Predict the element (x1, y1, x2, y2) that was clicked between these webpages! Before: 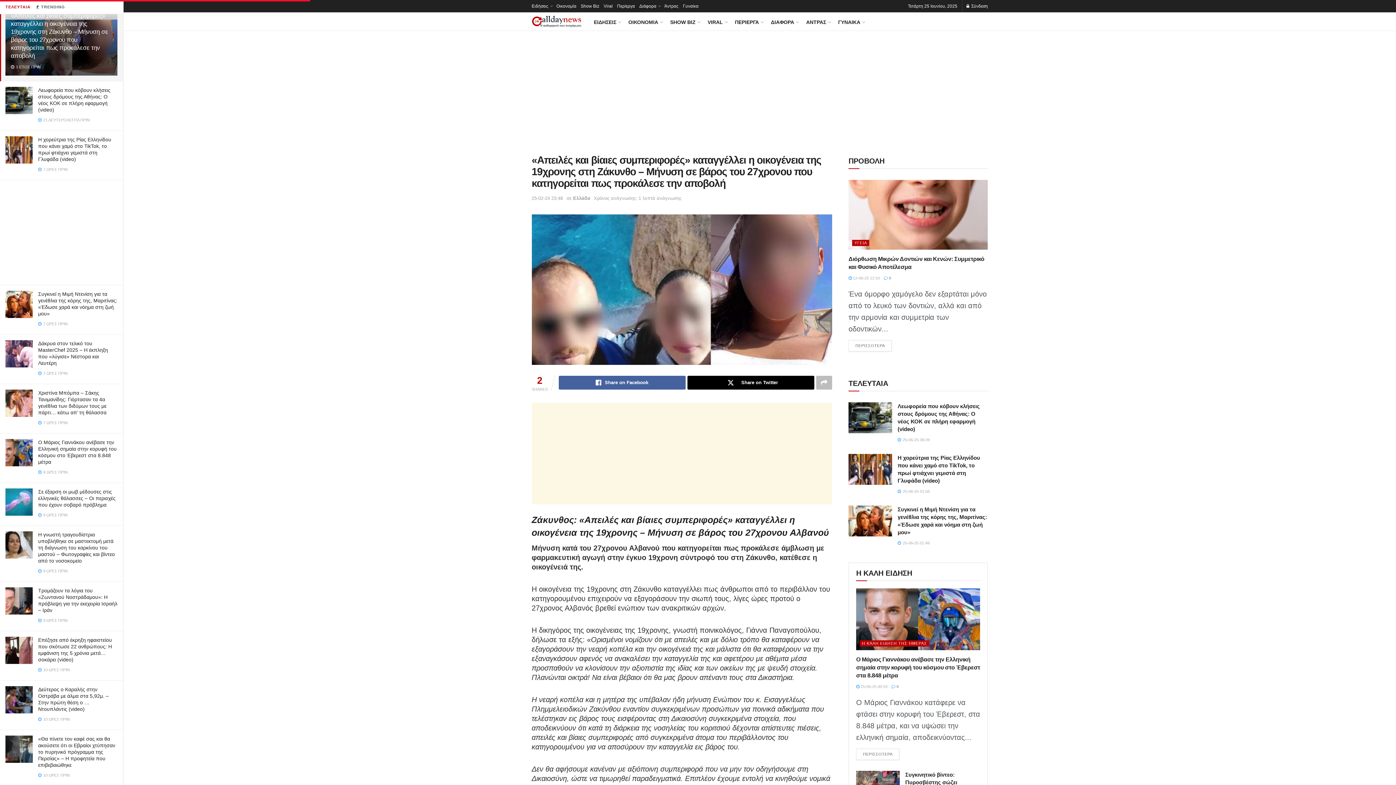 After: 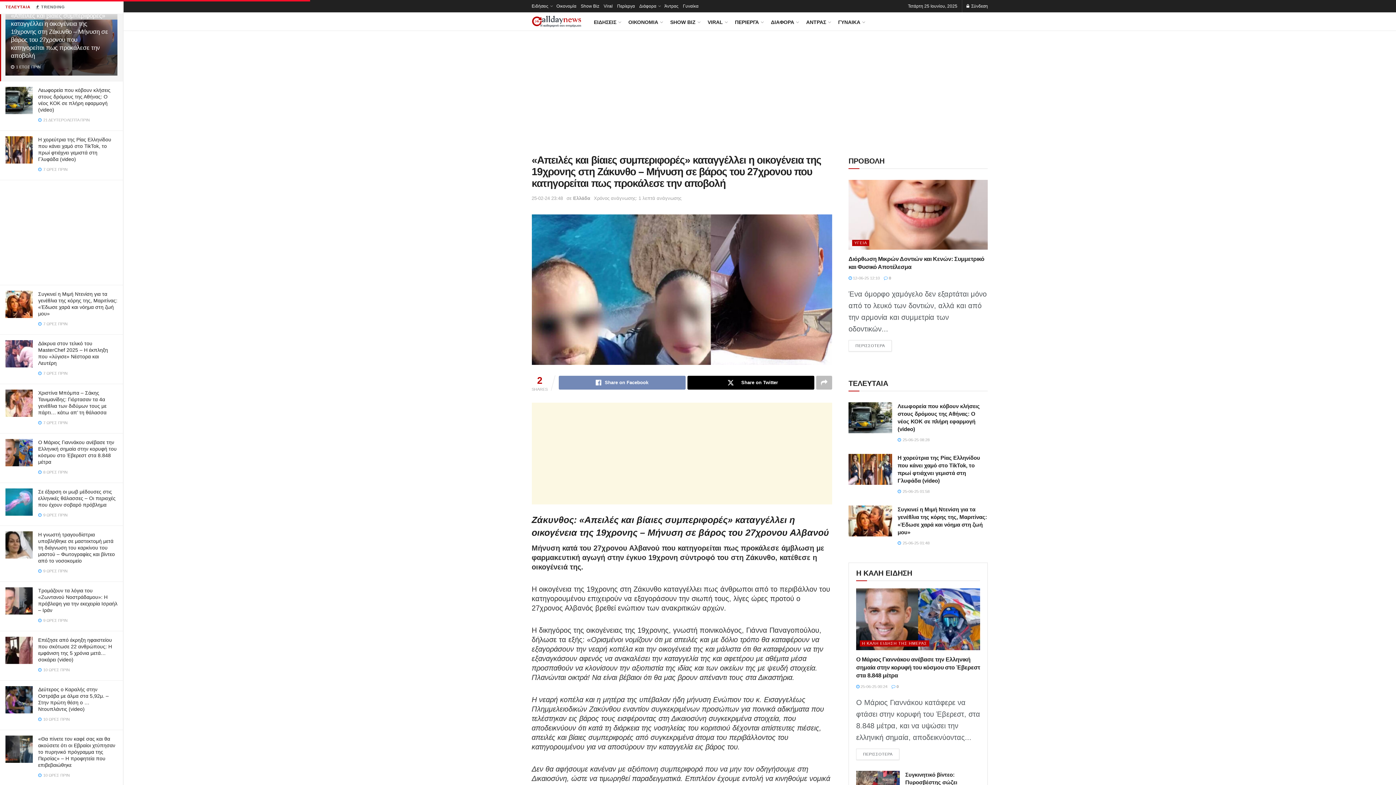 Action: bbox: (558, 375, 685, 389) label: Share on Facebook